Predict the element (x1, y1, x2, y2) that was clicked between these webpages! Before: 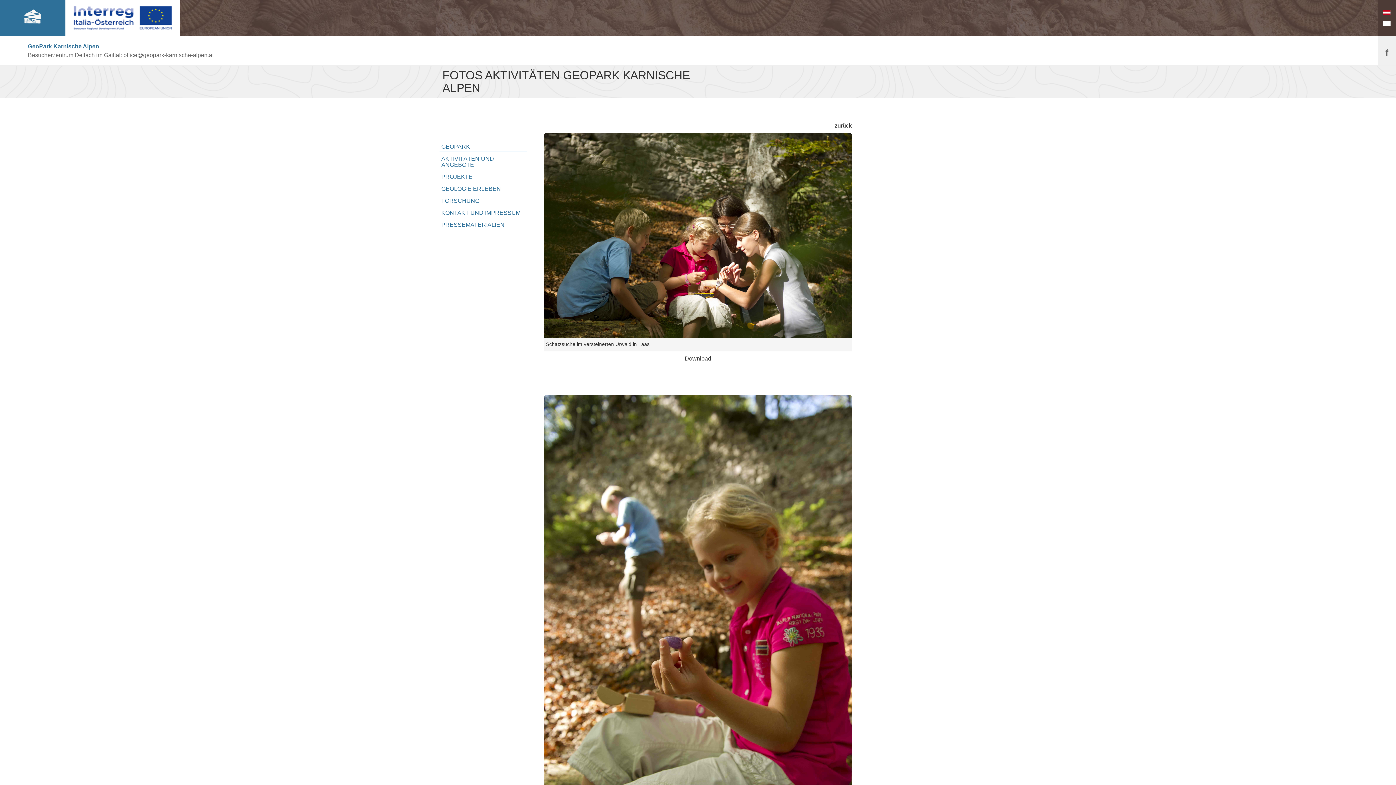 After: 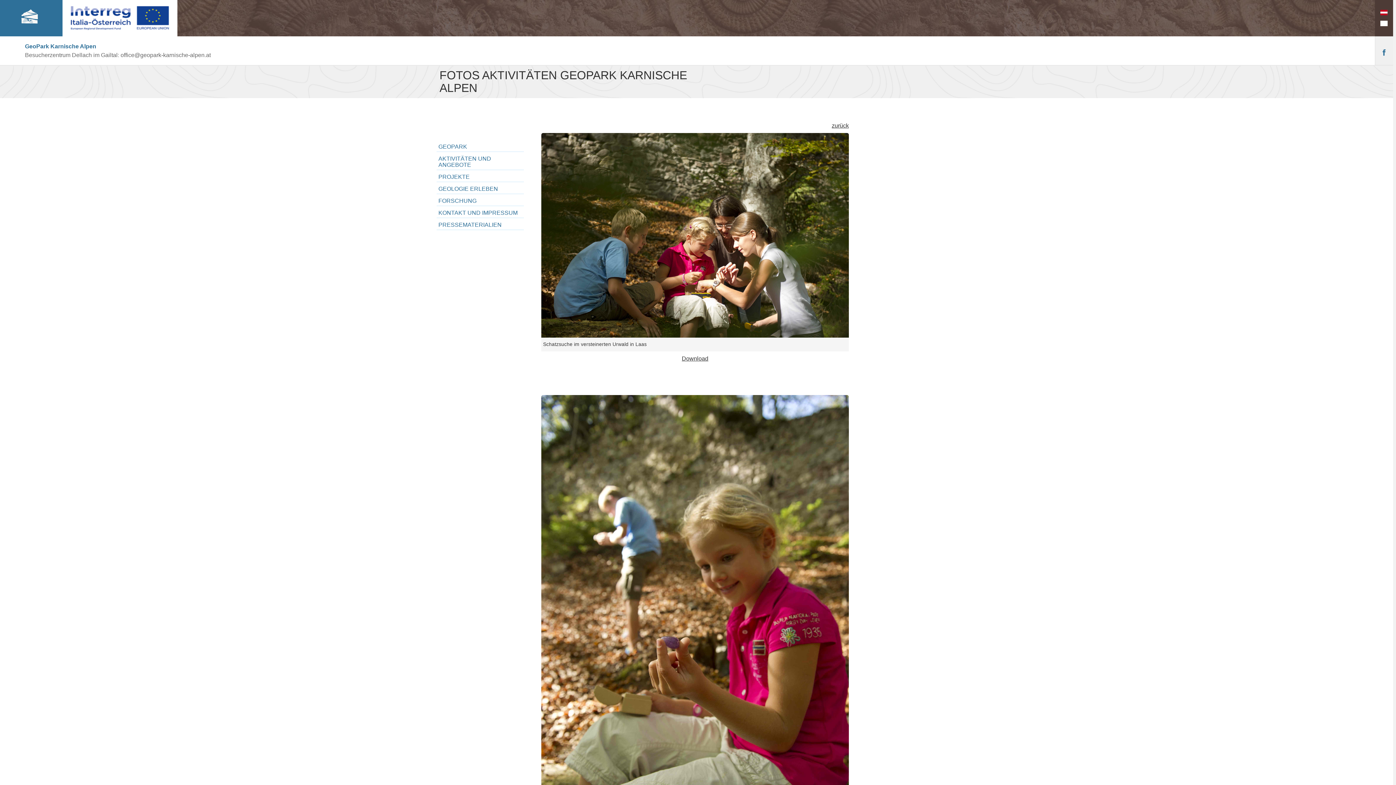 Action: bbox: (1375, 47, 1399, 54)